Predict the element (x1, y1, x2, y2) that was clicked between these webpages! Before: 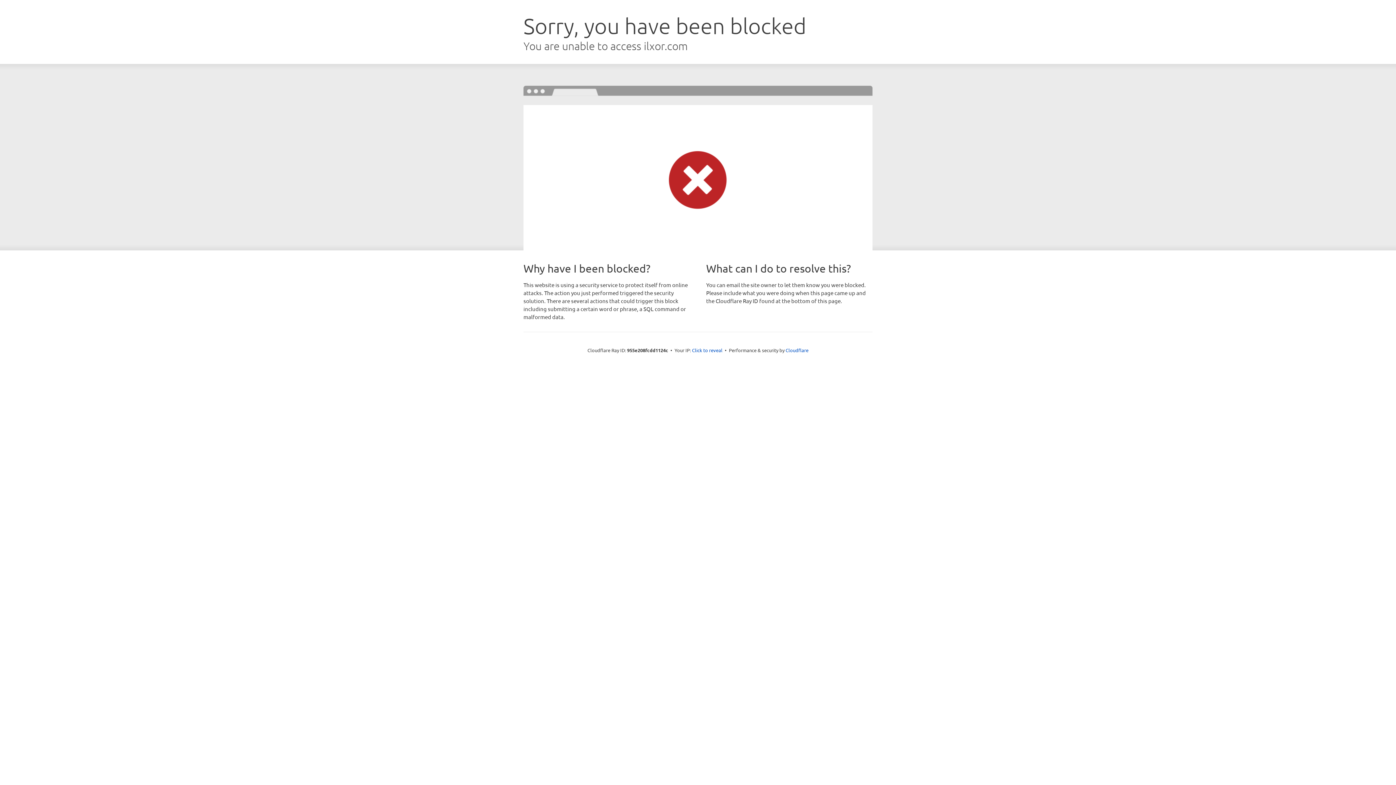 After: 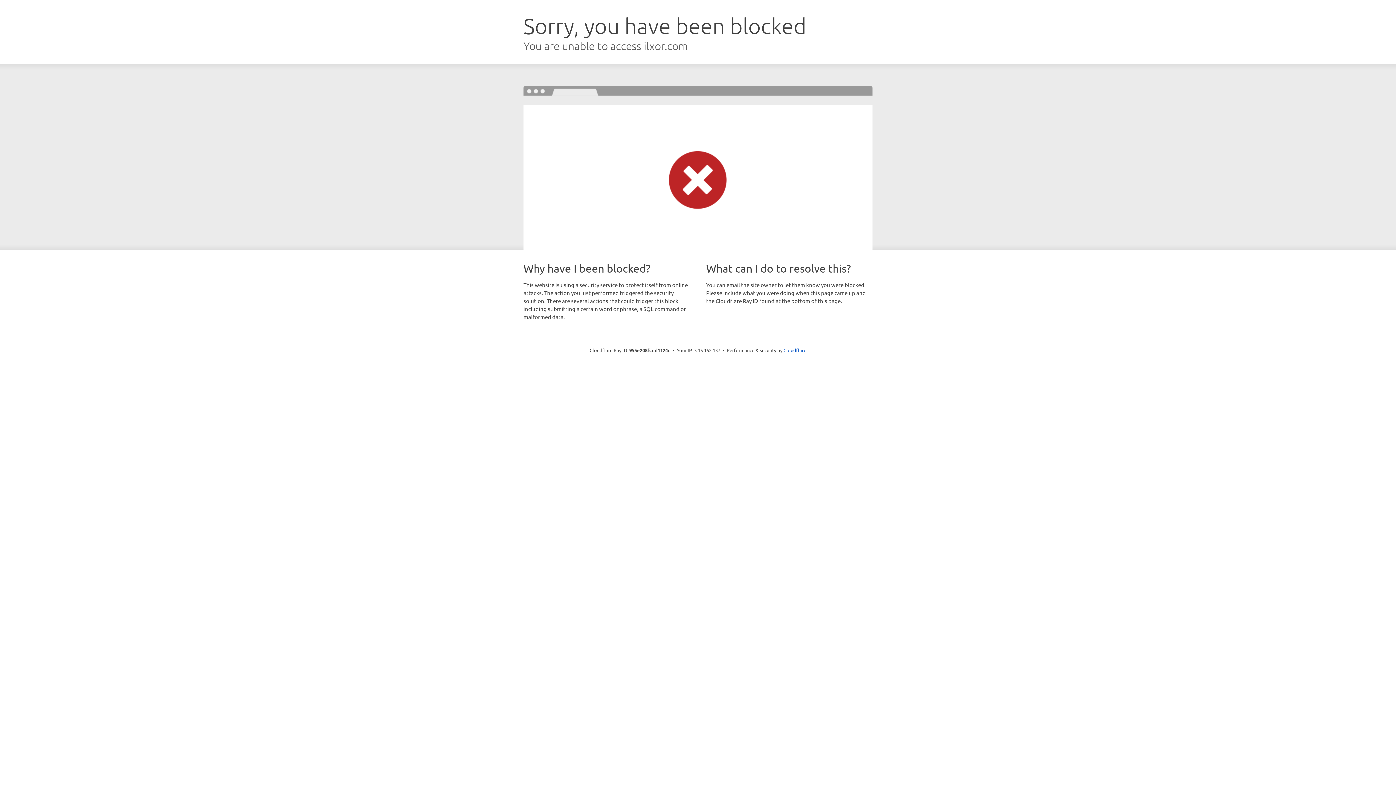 Action: label: Click to reveal bbox: (692, 346, 722, 353)